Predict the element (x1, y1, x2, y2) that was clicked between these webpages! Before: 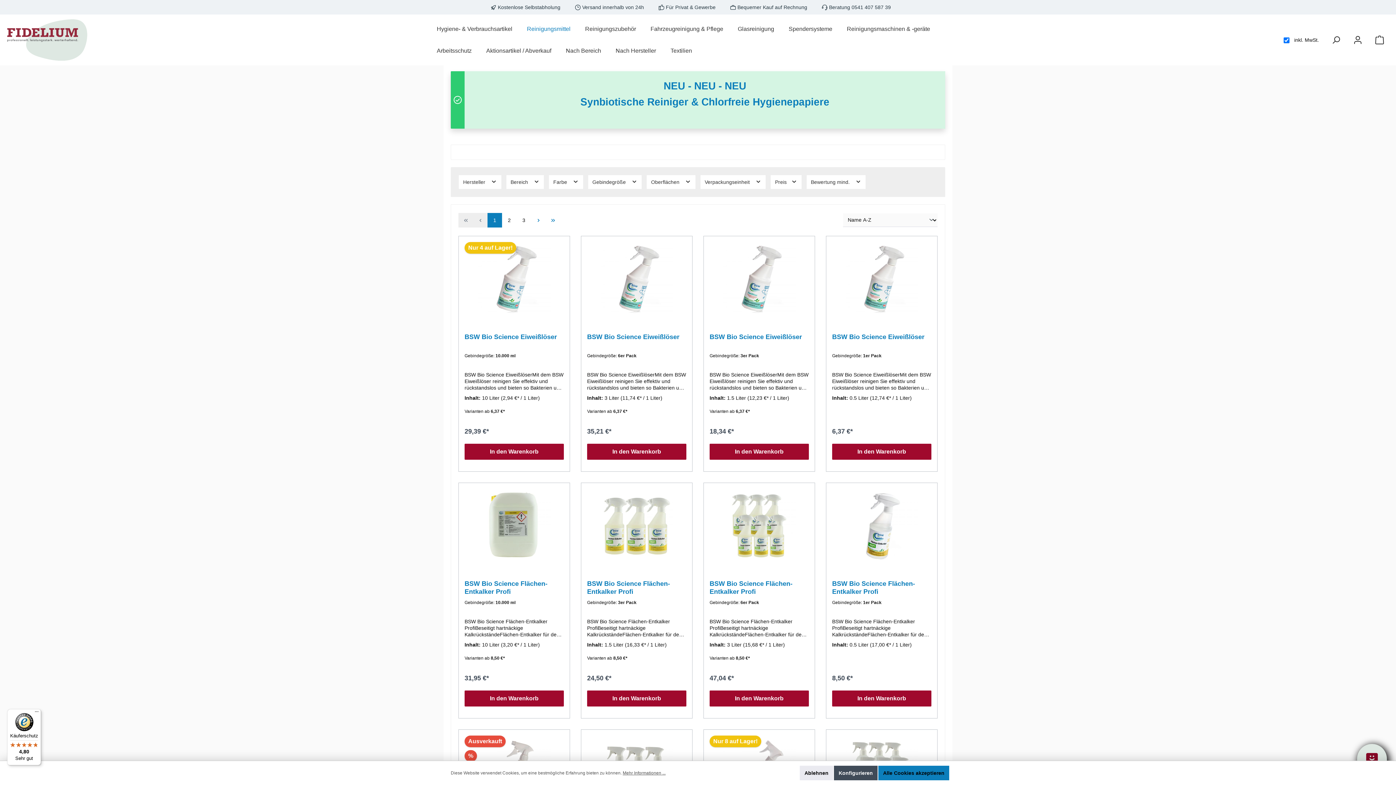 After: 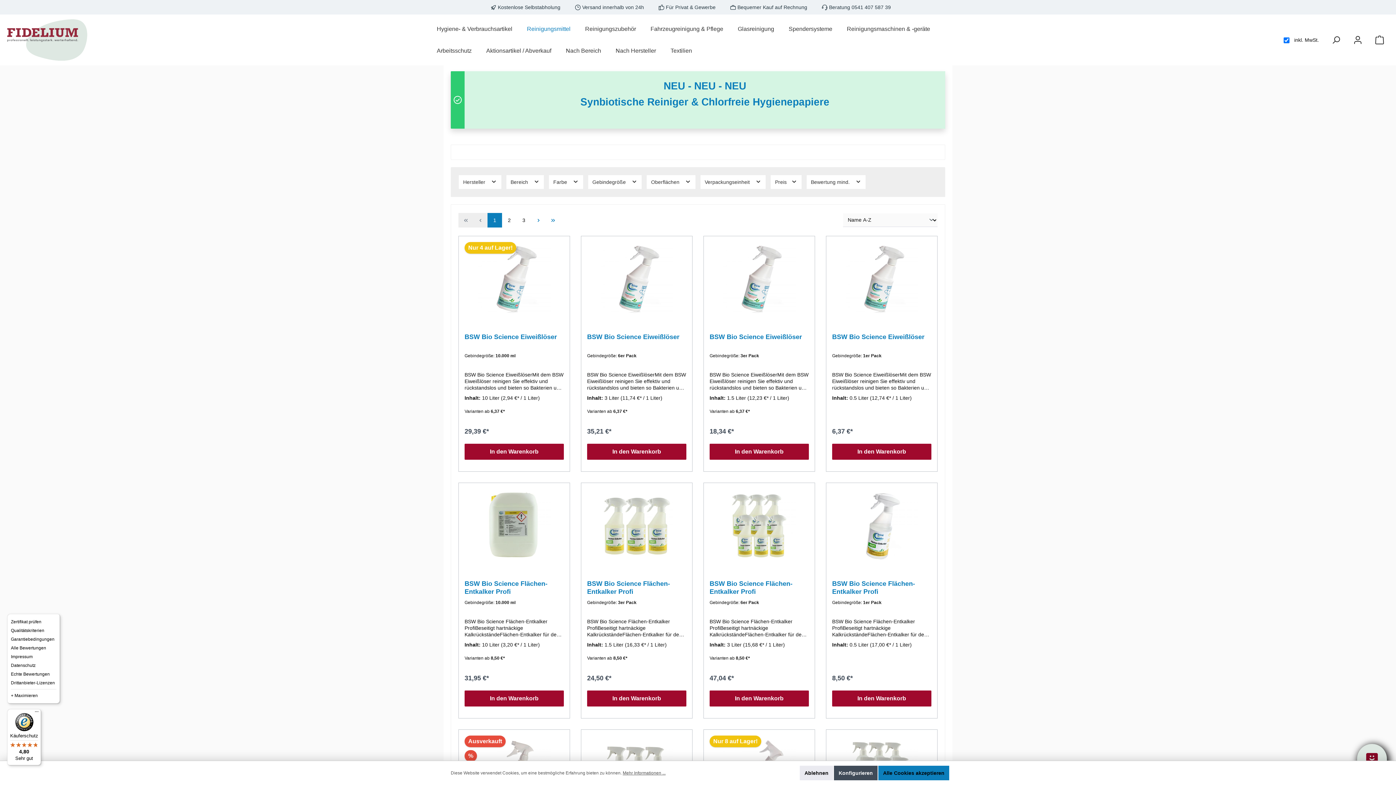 Action: bbox: (32, 709, 41, 718) label: Menü